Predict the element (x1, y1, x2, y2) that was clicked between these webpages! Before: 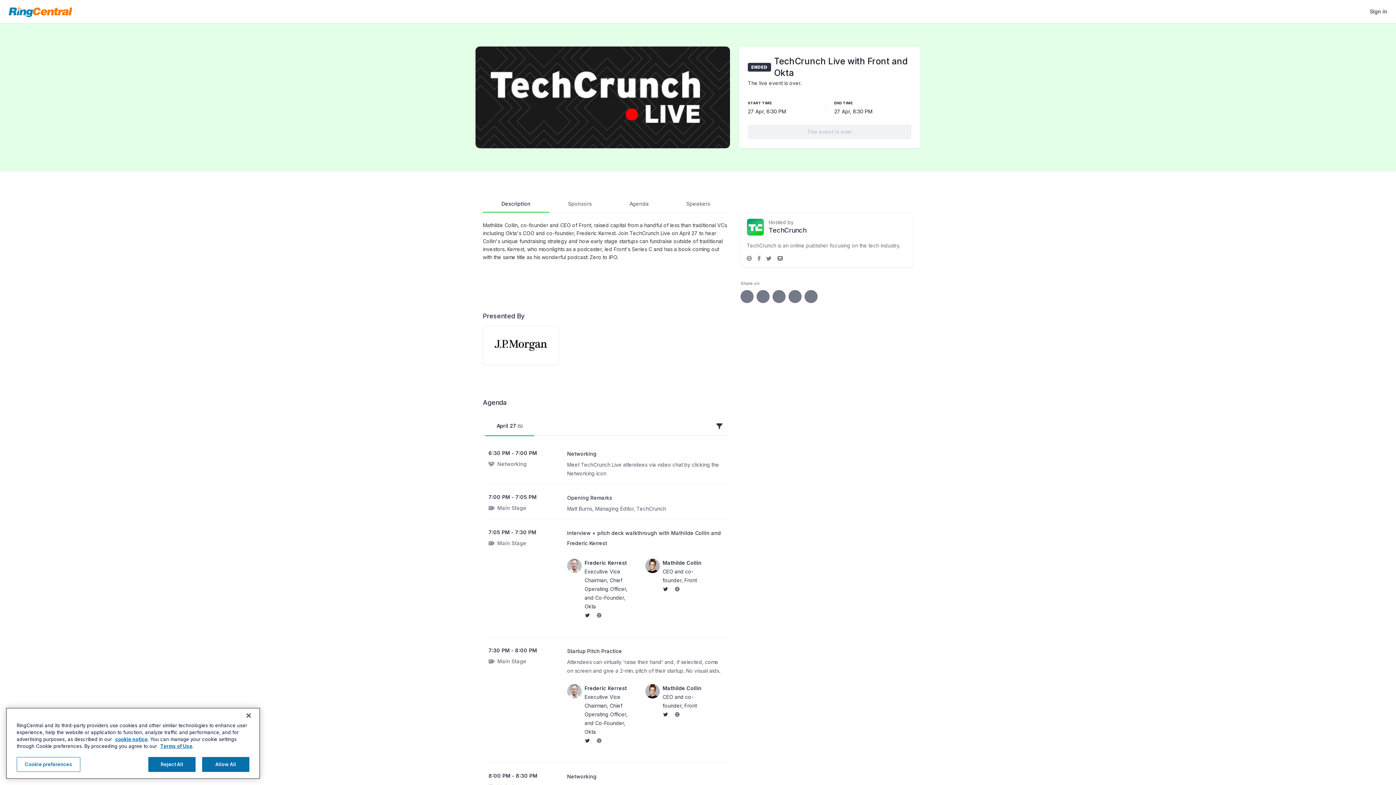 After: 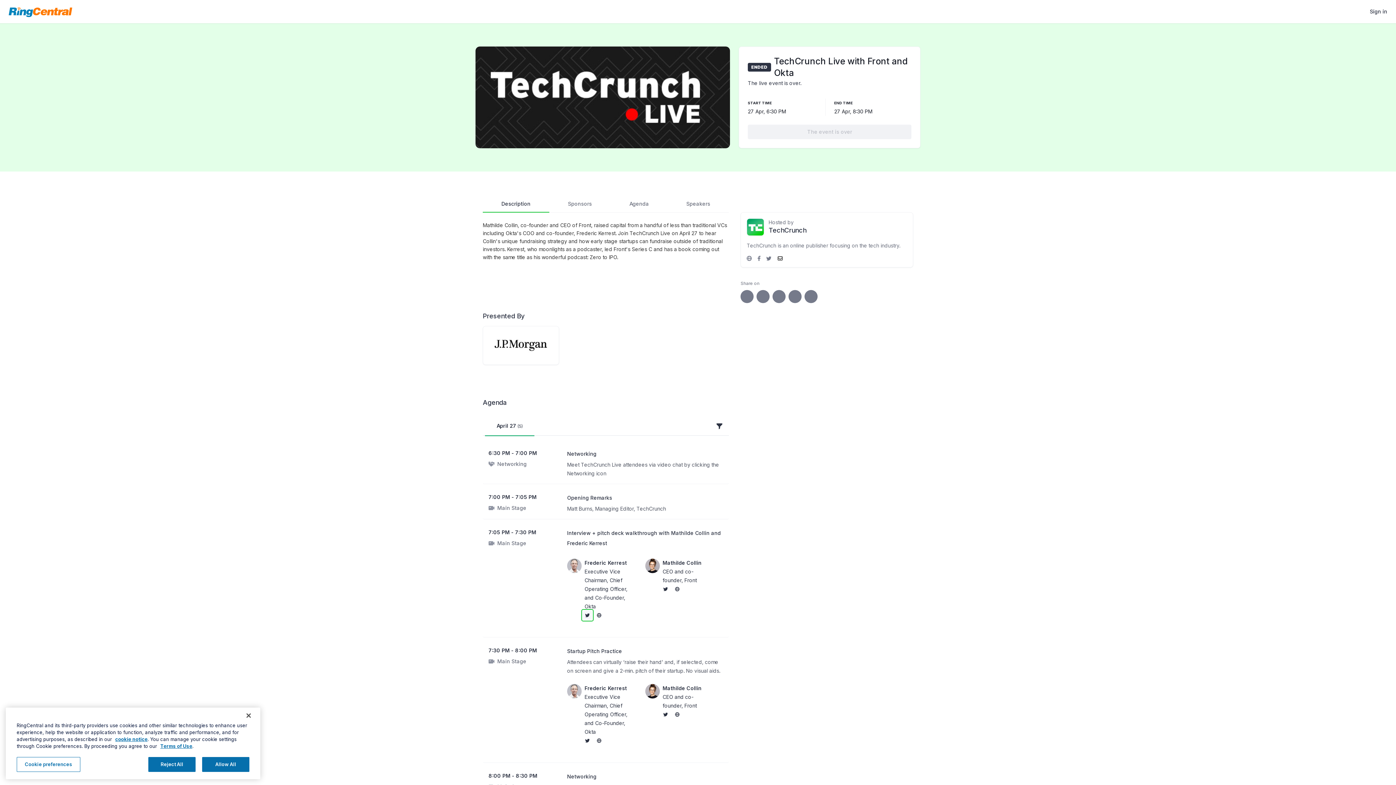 Action: bbox: (583, 611, 592, 620) label: Twitter